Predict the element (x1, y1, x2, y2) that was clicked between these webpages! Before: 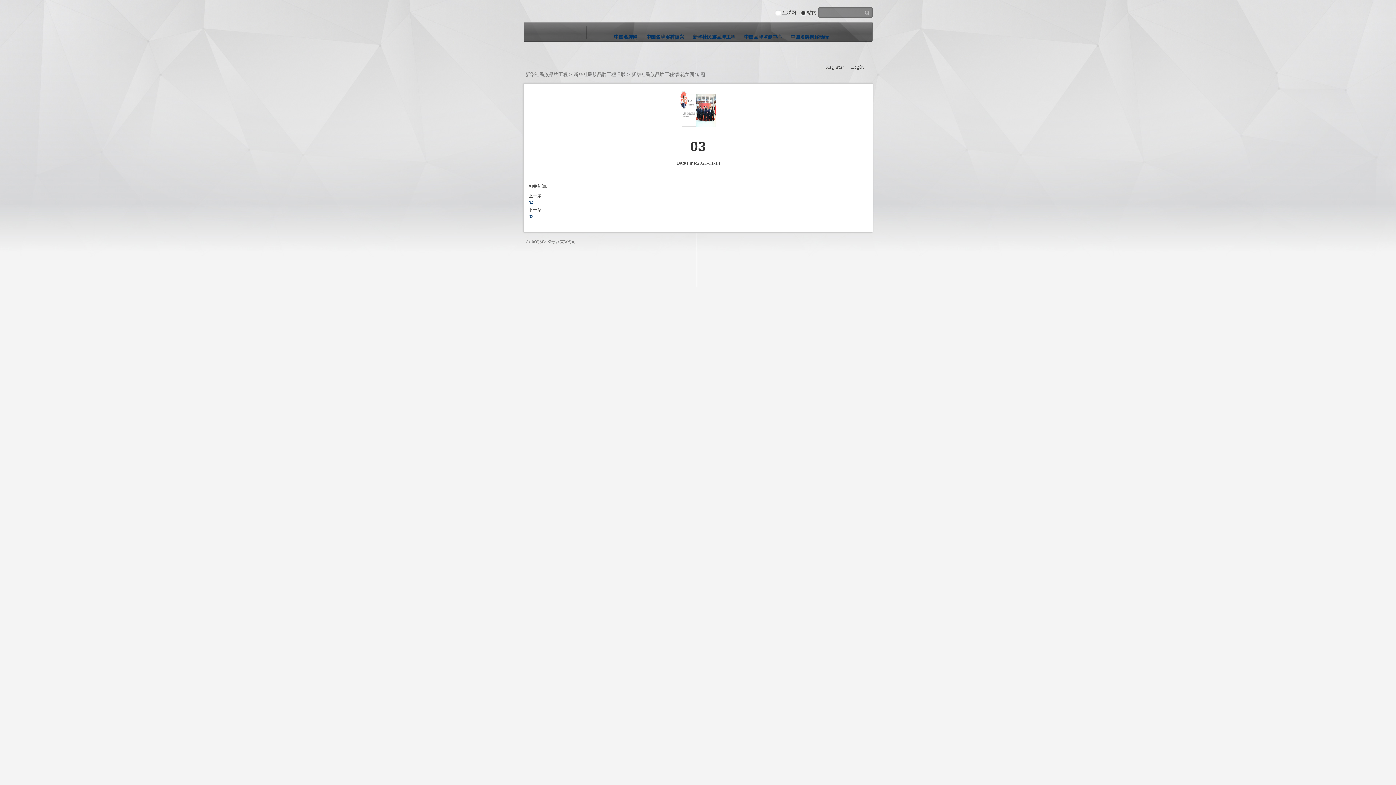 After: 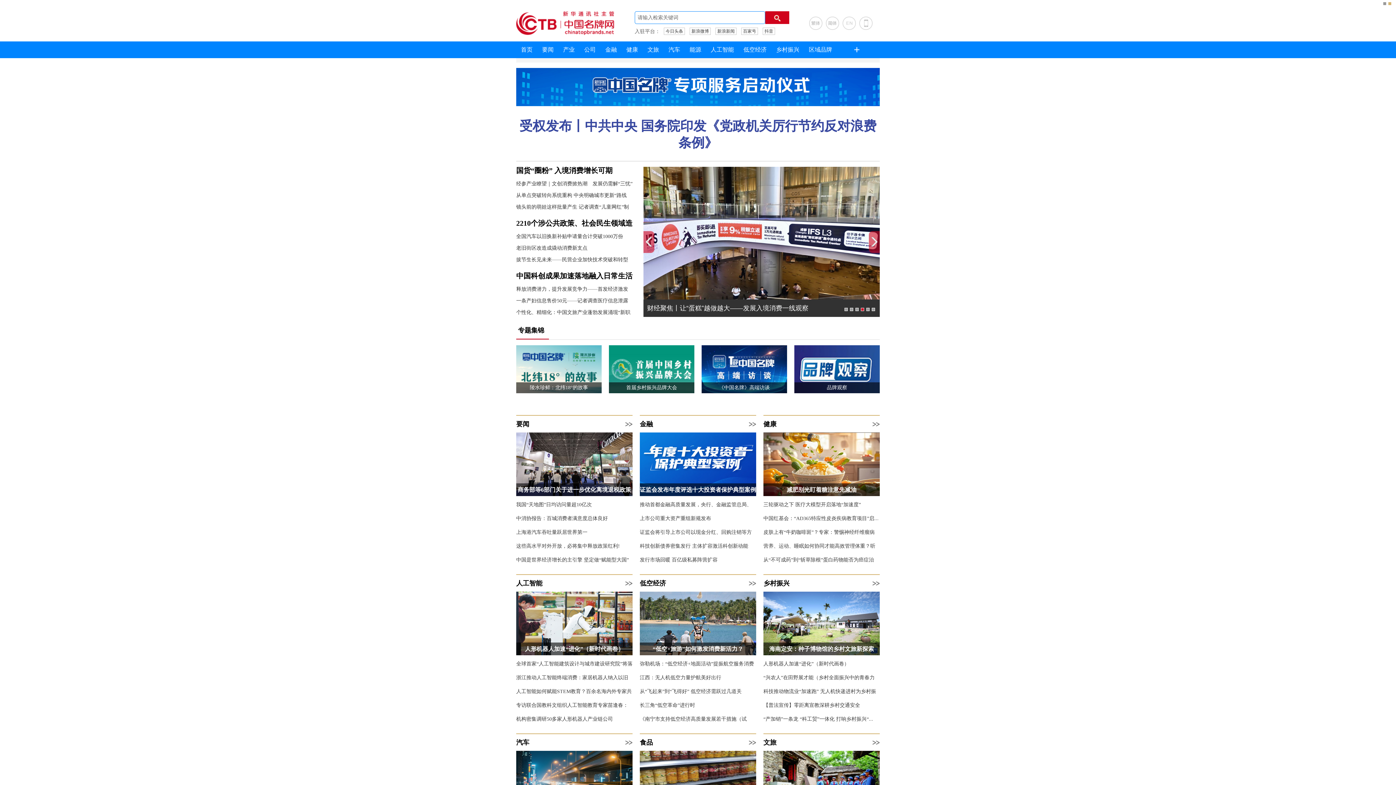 Action: bbox: (524, 22, 587, 47)